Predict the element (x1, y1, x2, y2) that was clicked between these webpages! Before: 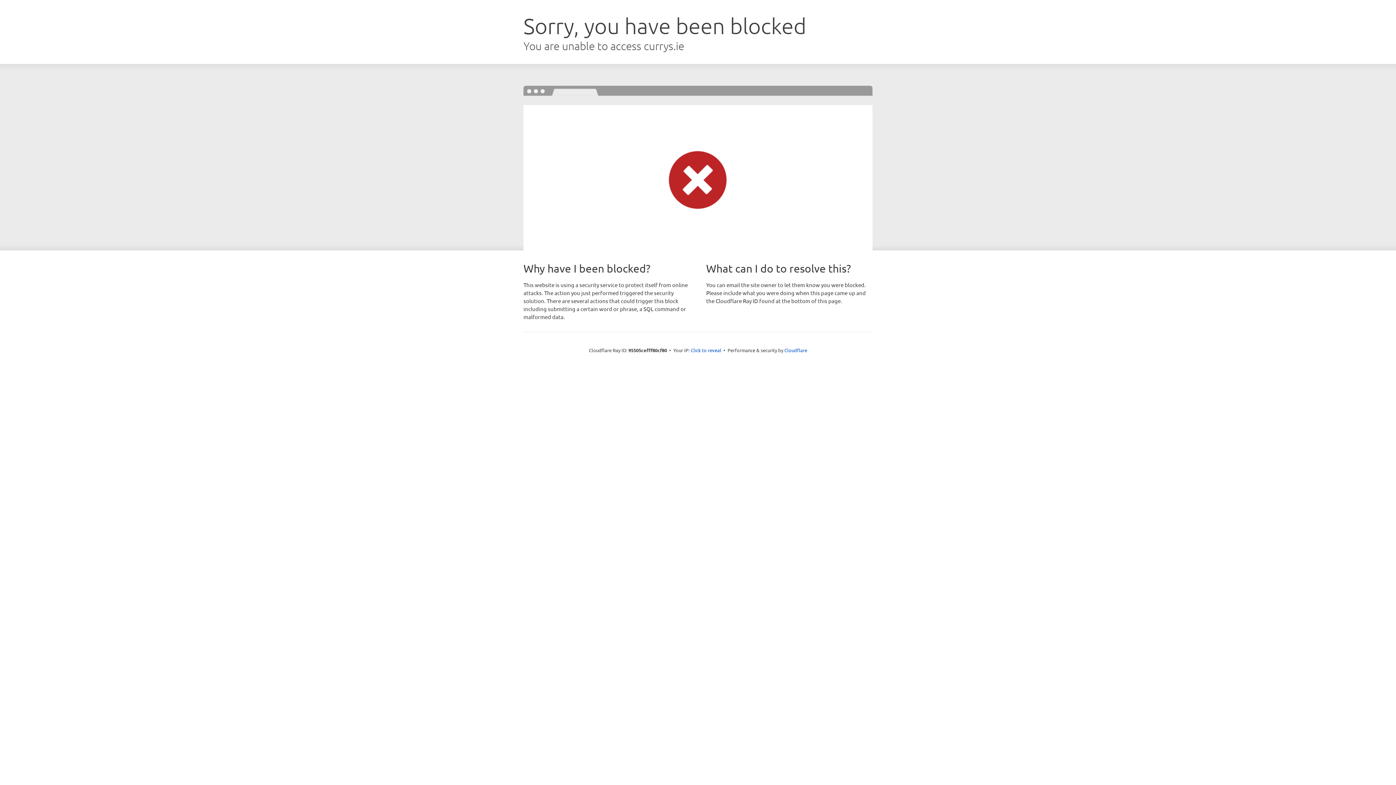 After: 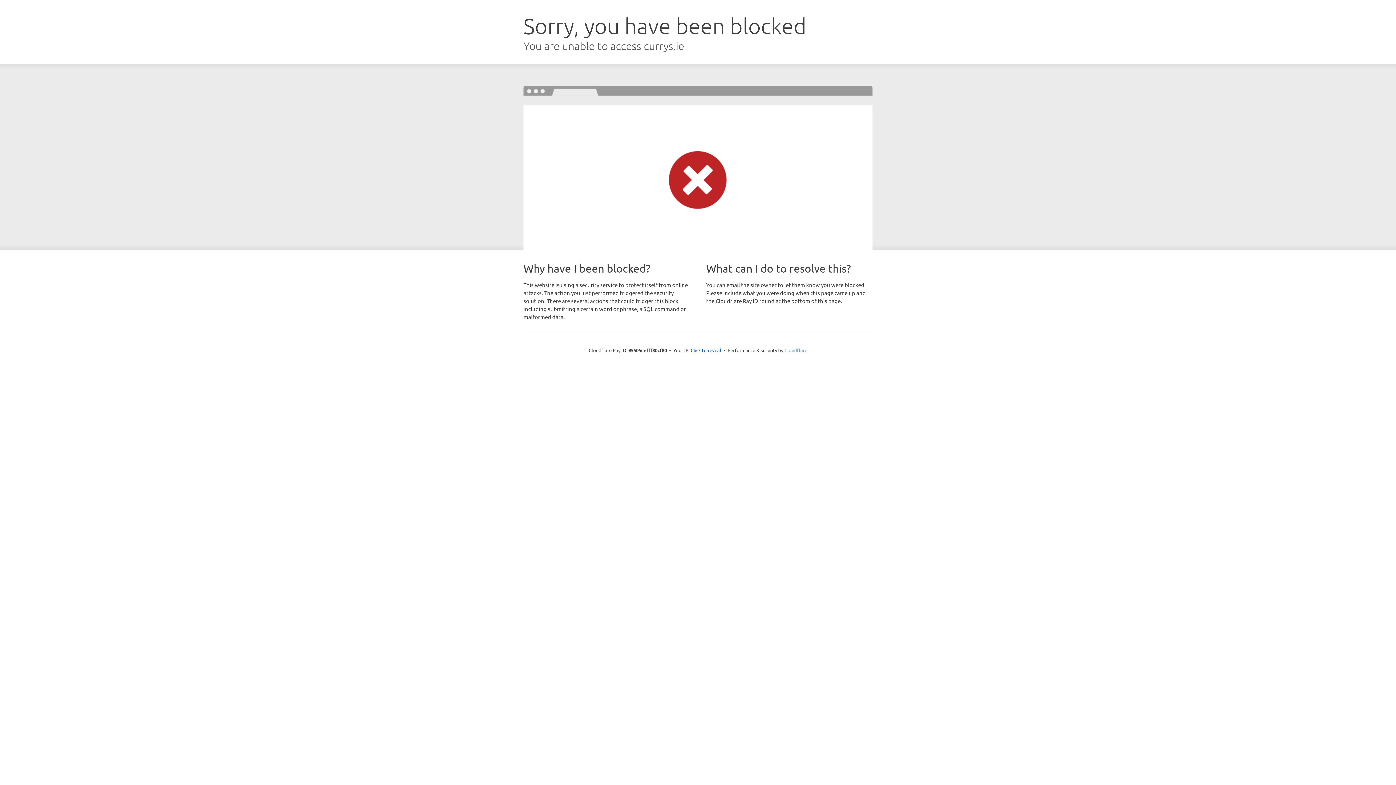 Action: label: Cloudflare bbox: (784, 347, 807, 353)